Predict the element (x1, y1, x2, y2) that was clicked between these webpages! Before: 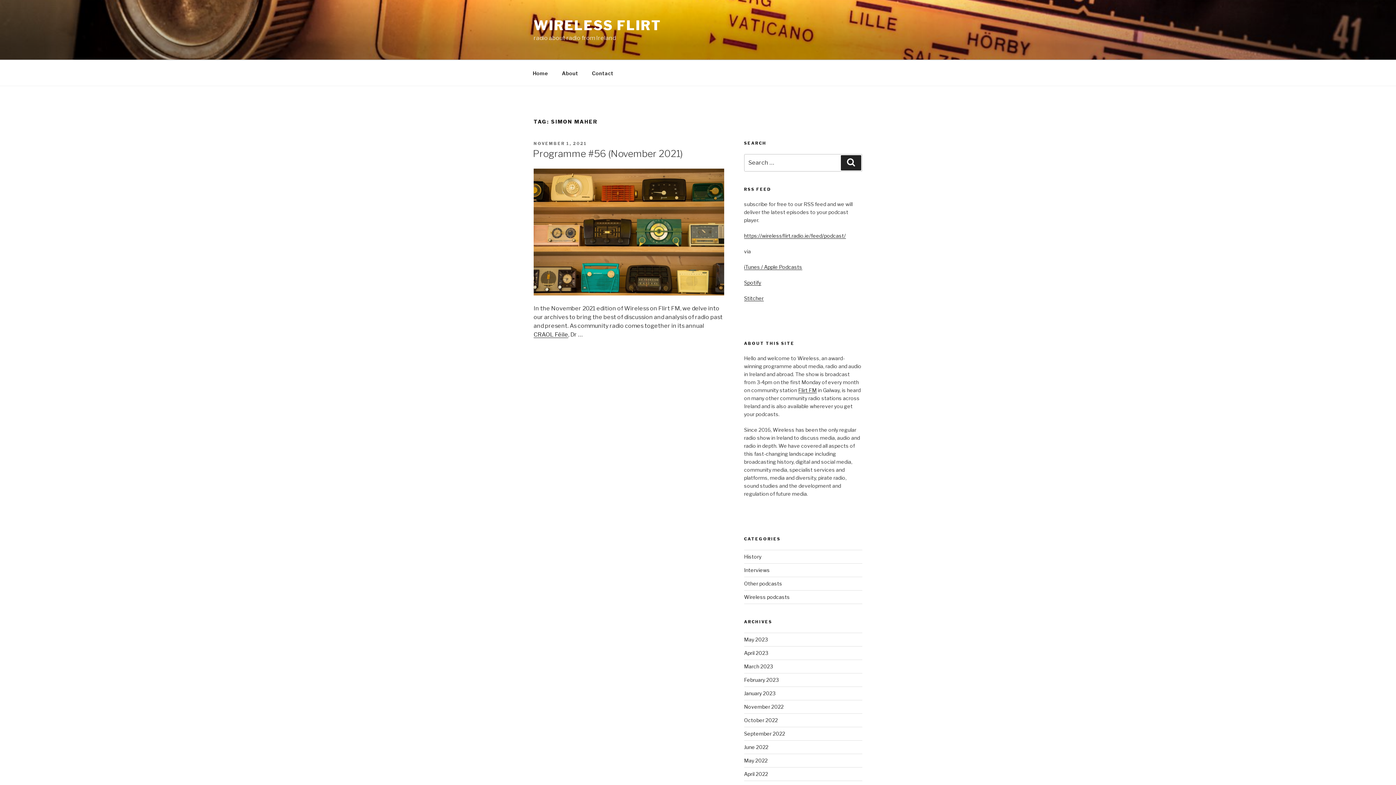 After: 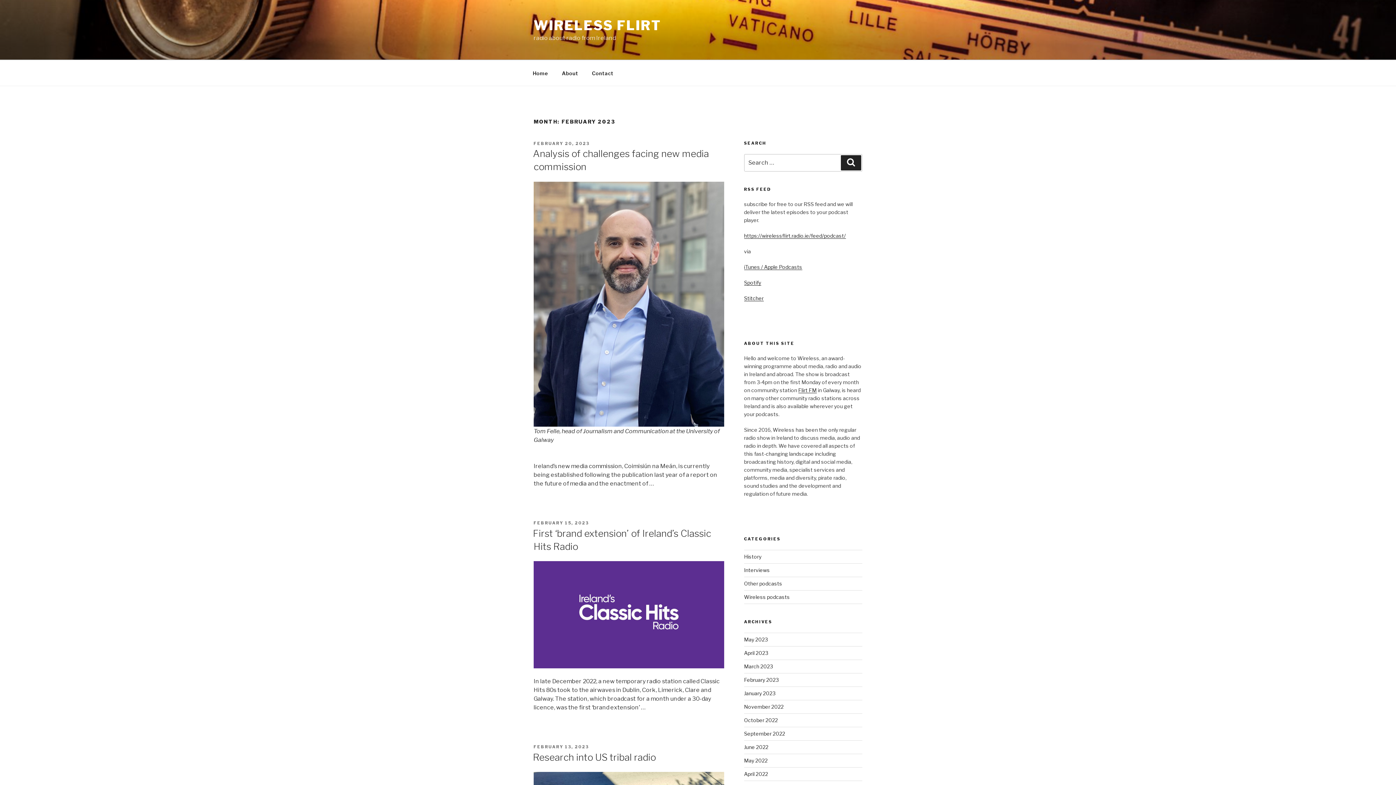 Action: bbox: (744, 677, 778, 683) label: February 2023